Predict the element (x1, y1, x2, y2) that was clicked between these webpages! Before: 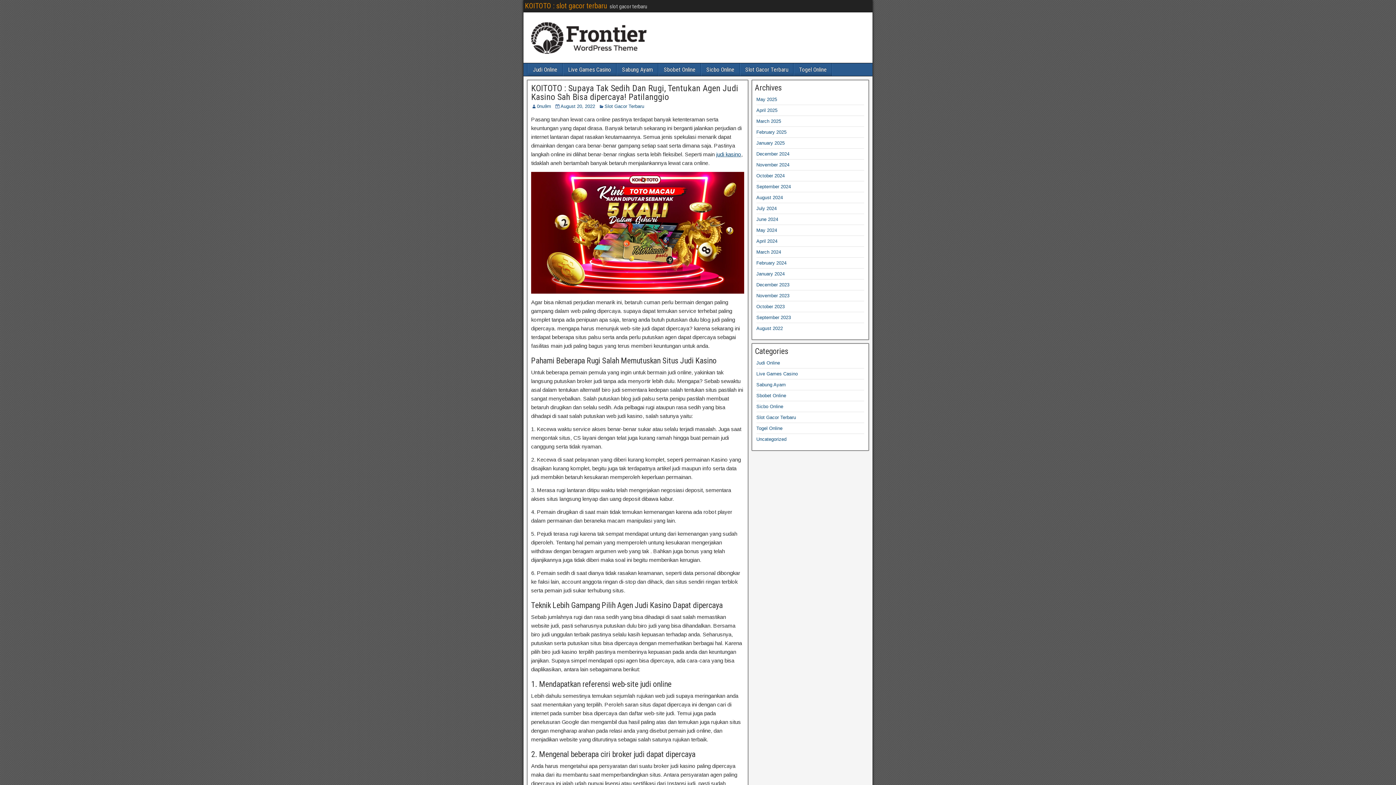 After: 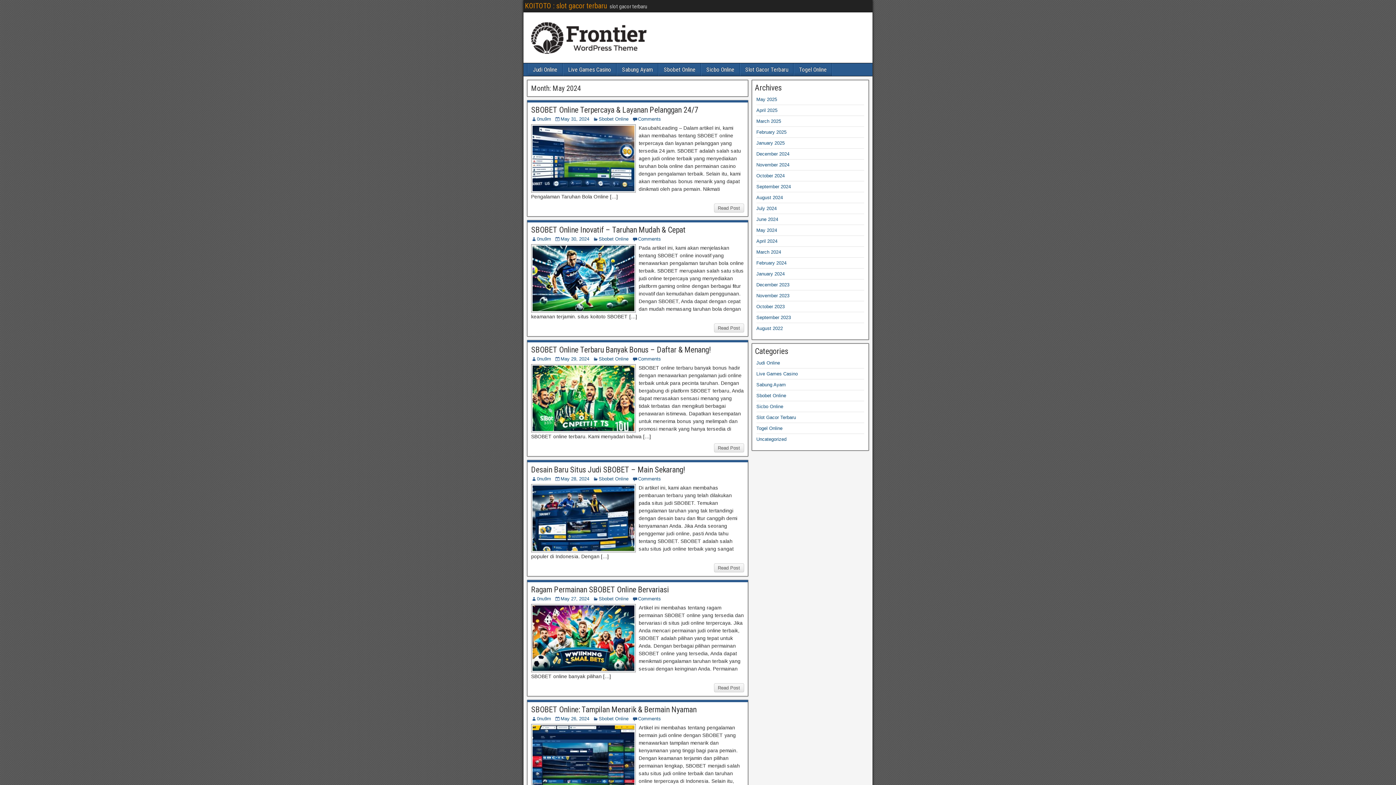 Action: bbox: (756, 227, 777, 233) label: May 2024